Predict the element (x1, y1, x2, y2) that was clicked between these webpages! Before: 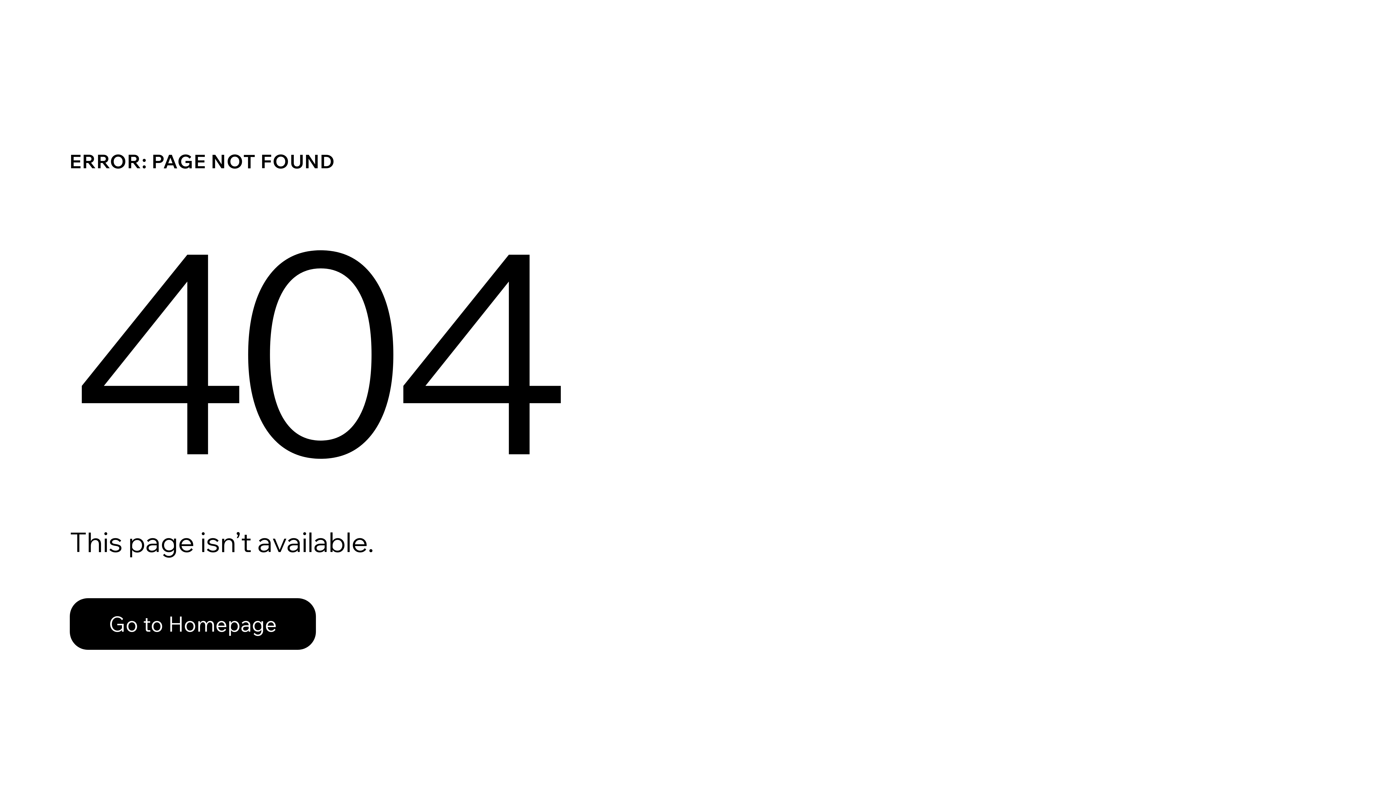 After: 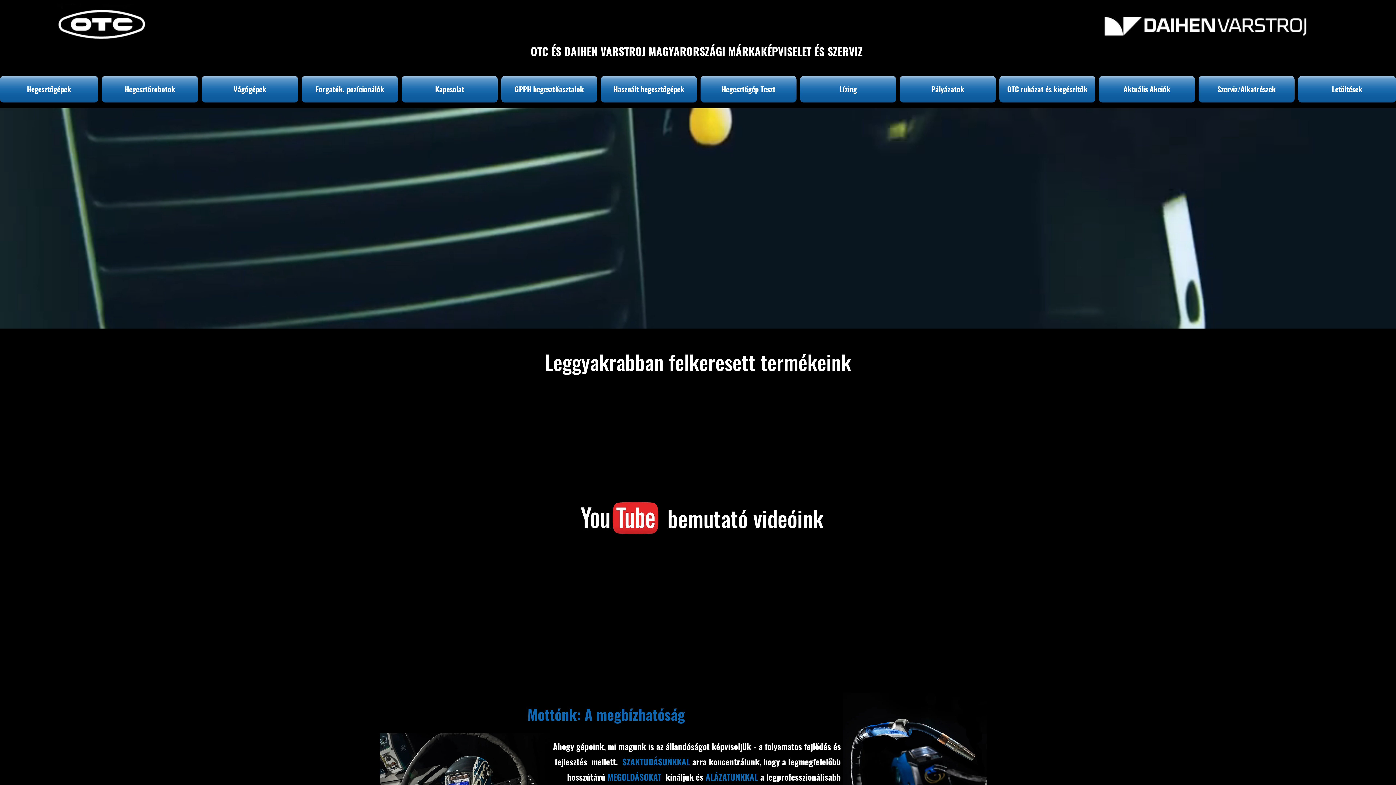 Action: label: Go to Homepage bbox: (69, 582, 768, 659)